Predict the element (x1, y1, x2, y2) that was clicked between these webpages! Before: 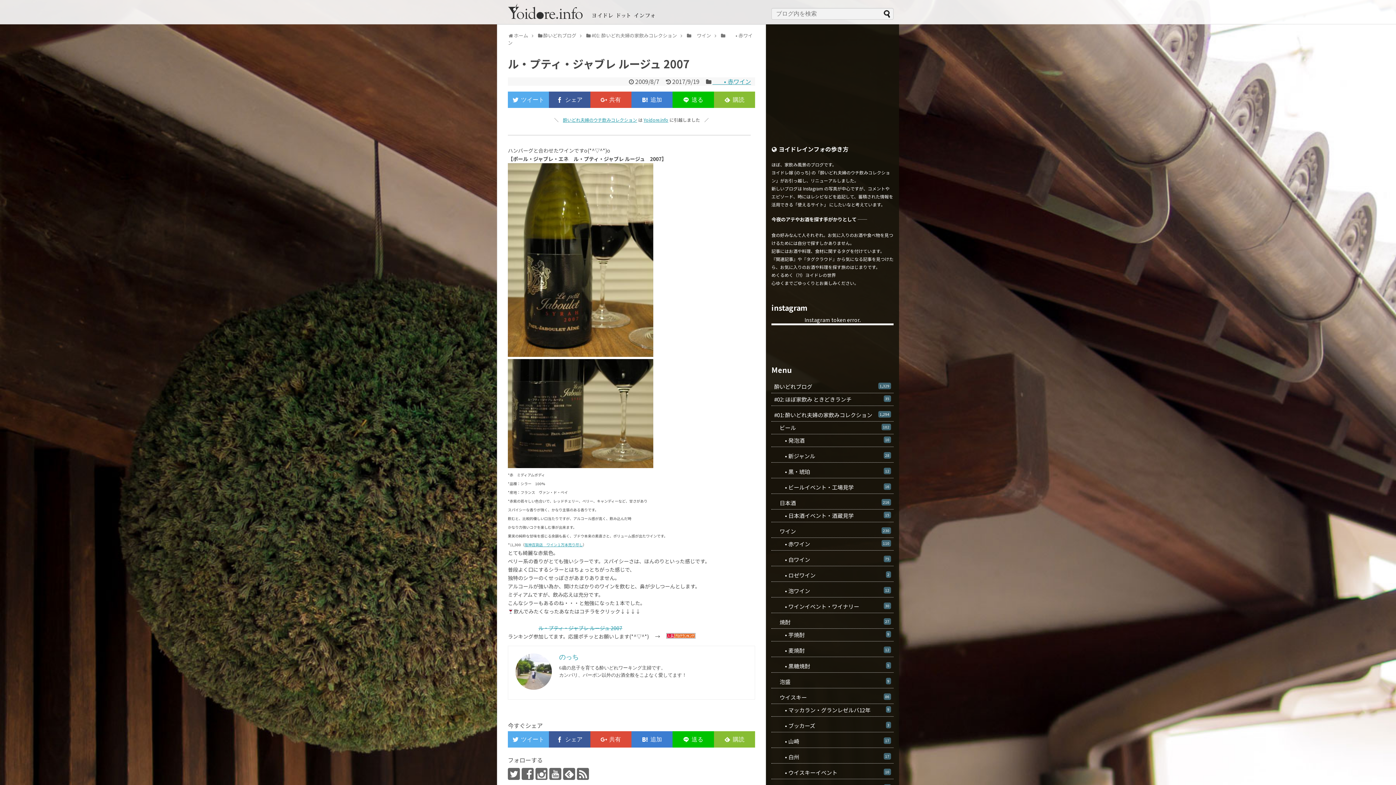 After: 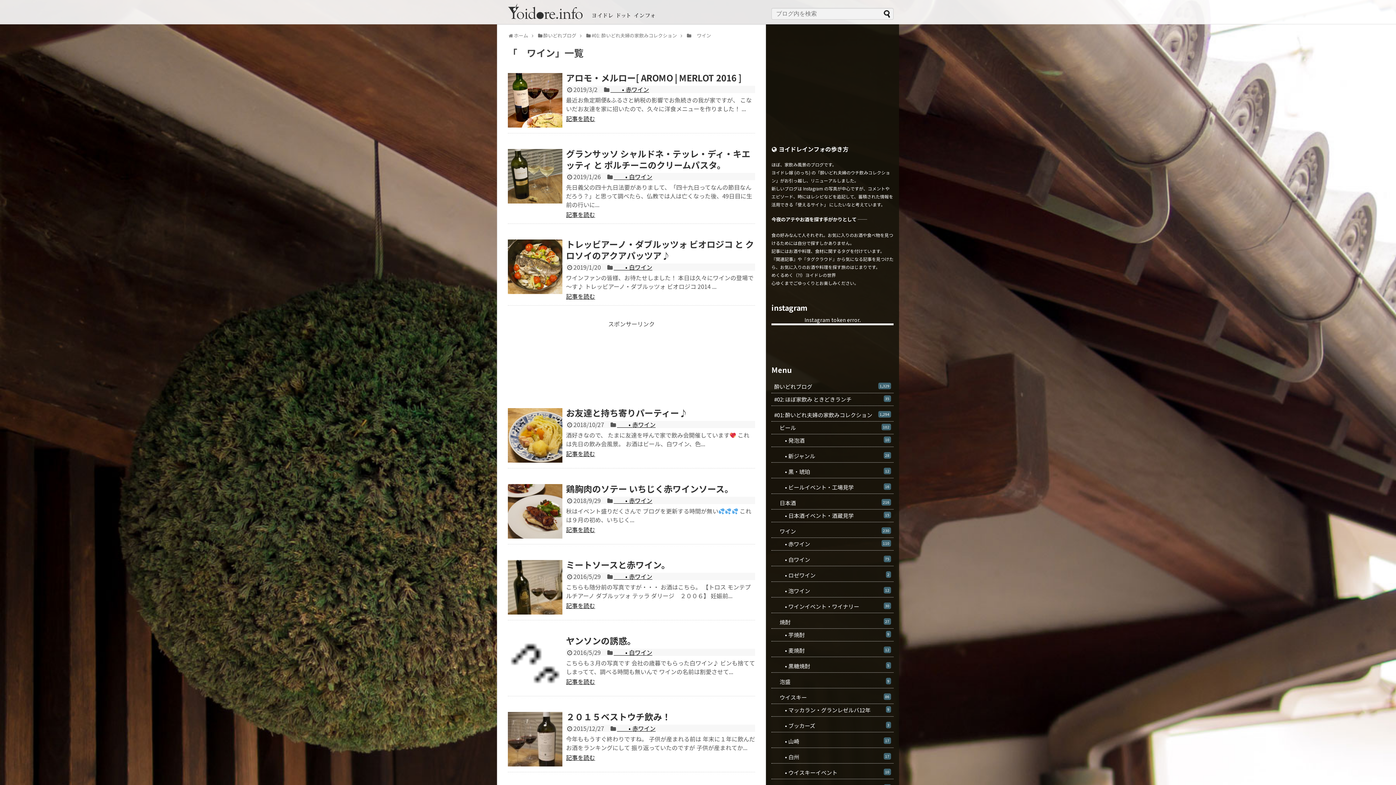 Action: label: 　ワイン
230 bbox: (771, 525, 893, 538)